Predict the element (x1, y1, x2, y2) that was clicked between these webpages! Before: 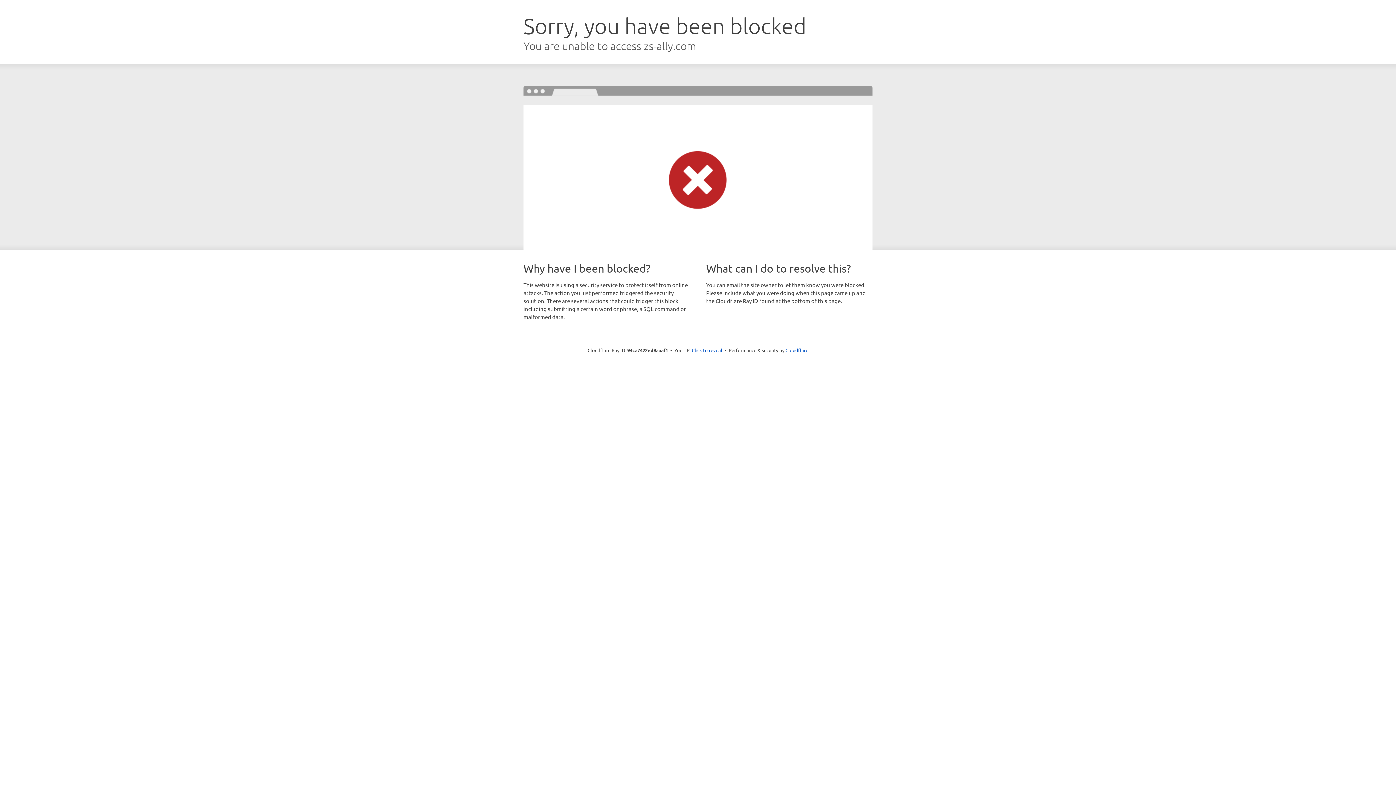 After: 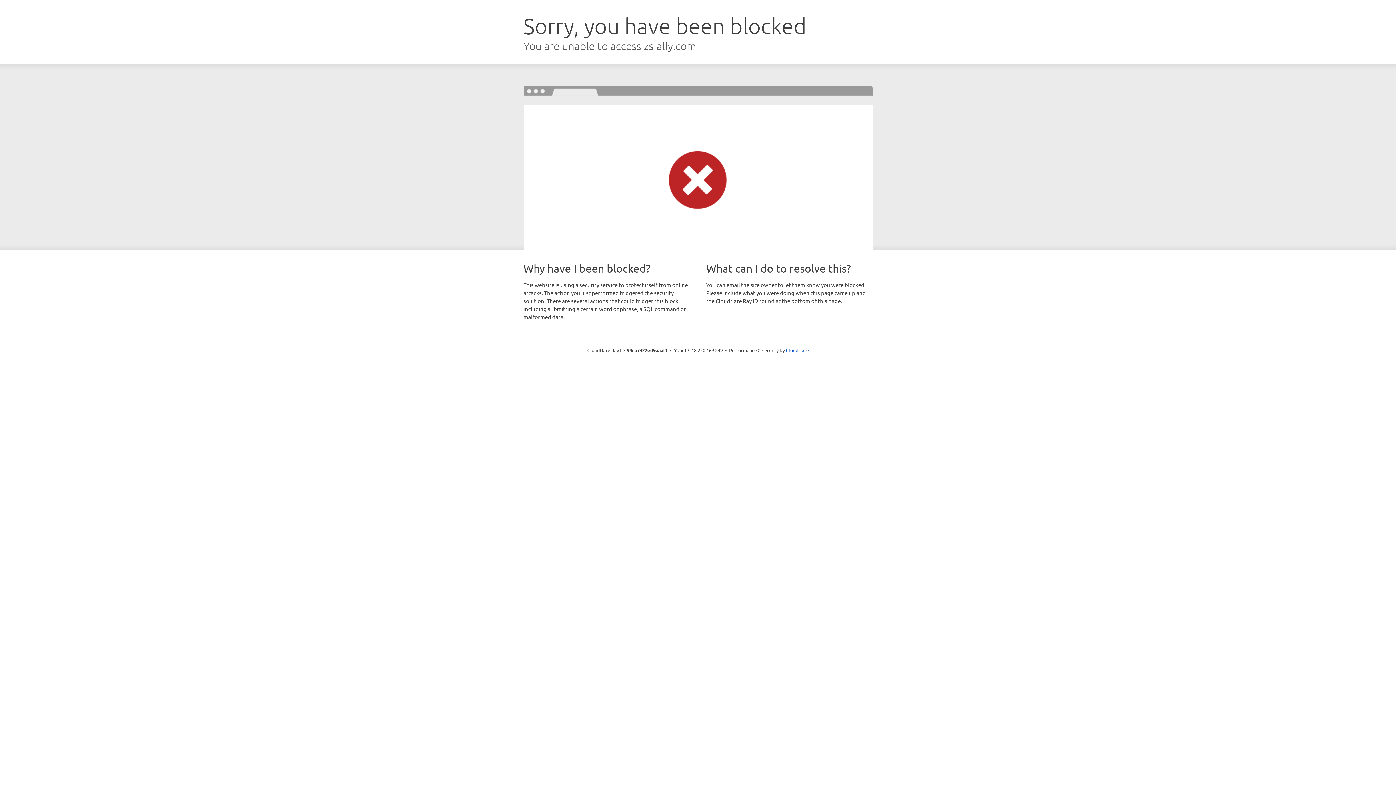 Action: label: Click to reveal bbox: (692, 346, 722, 353)